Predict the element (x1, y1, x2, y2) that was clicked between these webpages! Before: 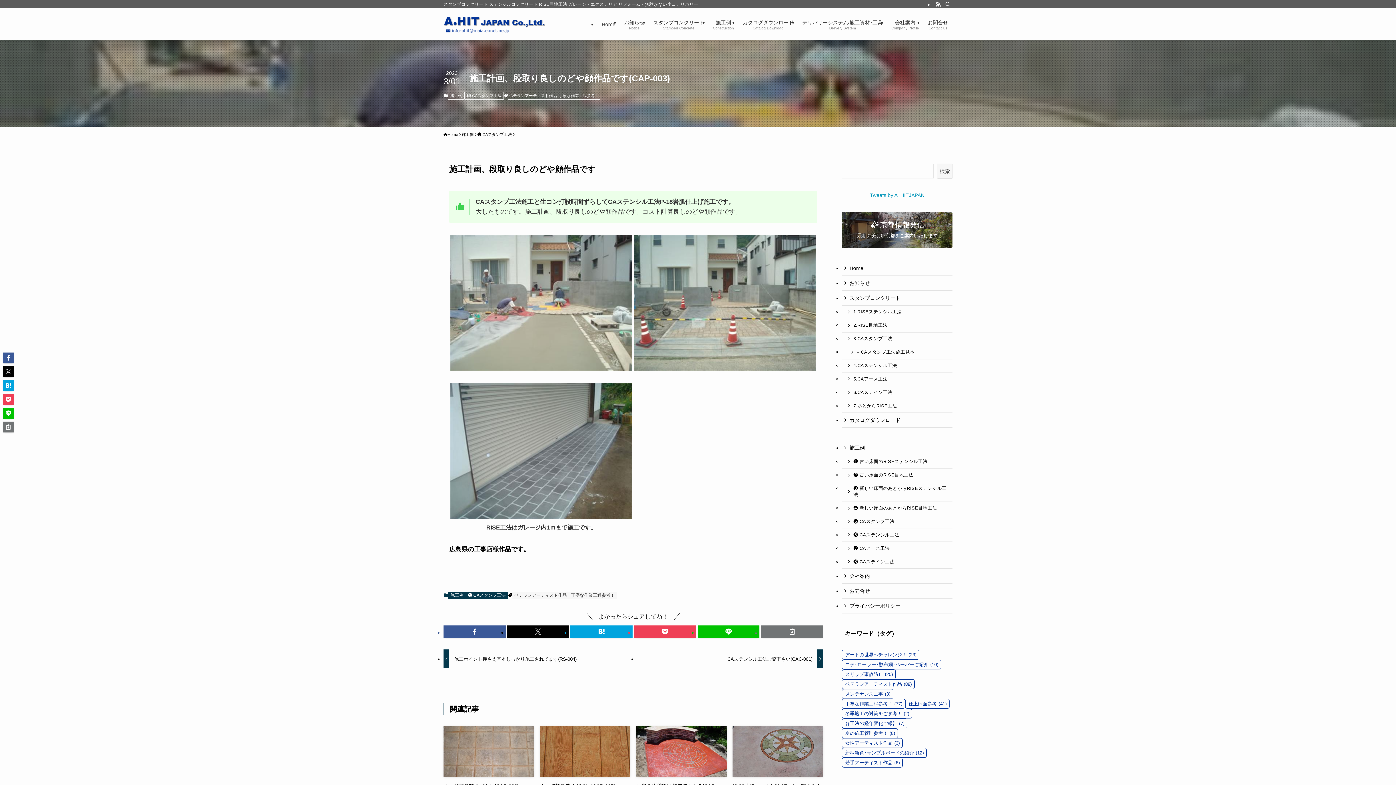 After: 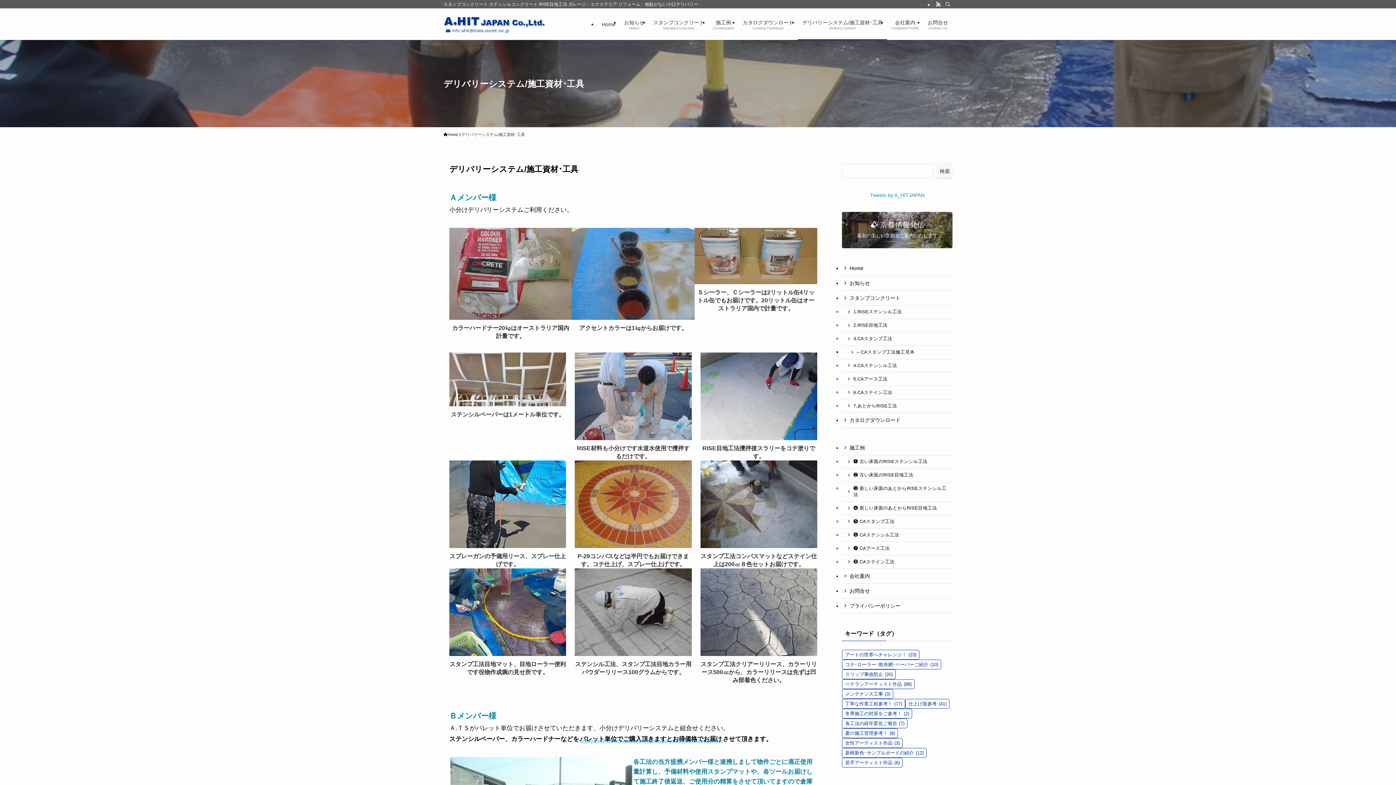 Action: bbox: (798, 8, 887, 40) label: デリバリーシステム/施工資材･工具
Delivery System